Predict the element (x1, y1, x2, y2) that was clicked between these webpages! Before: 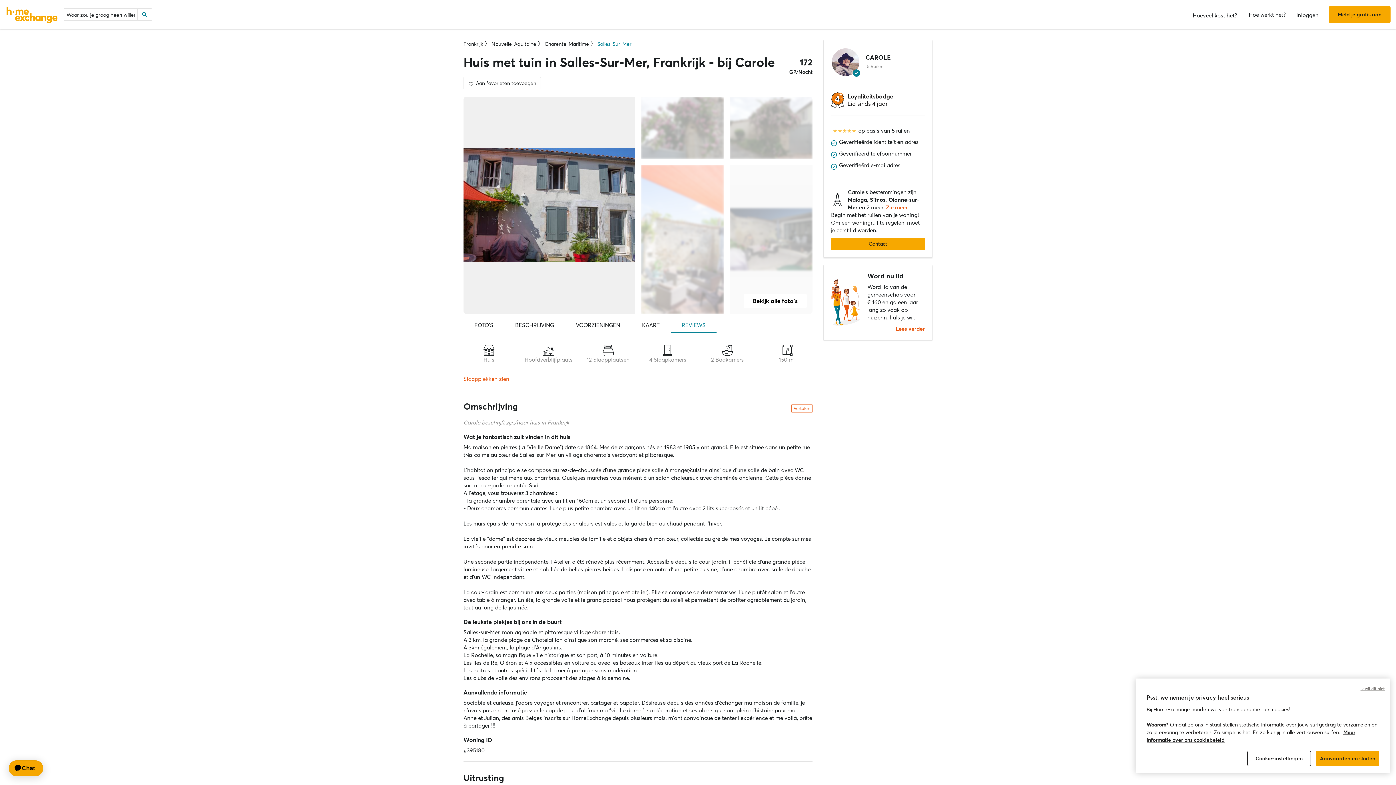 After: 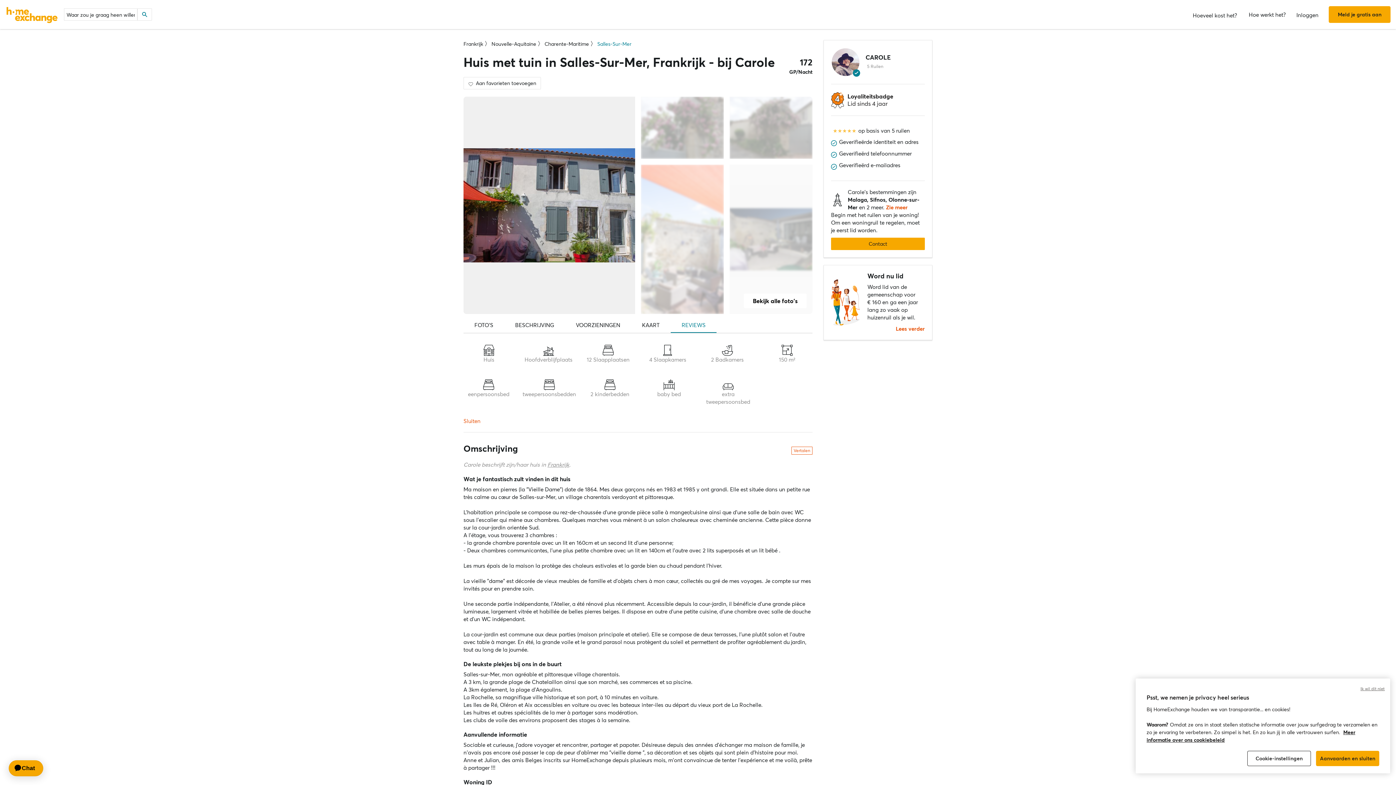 Action: bbox: (463, 375, 812, 382) label: Slaapplekken zien